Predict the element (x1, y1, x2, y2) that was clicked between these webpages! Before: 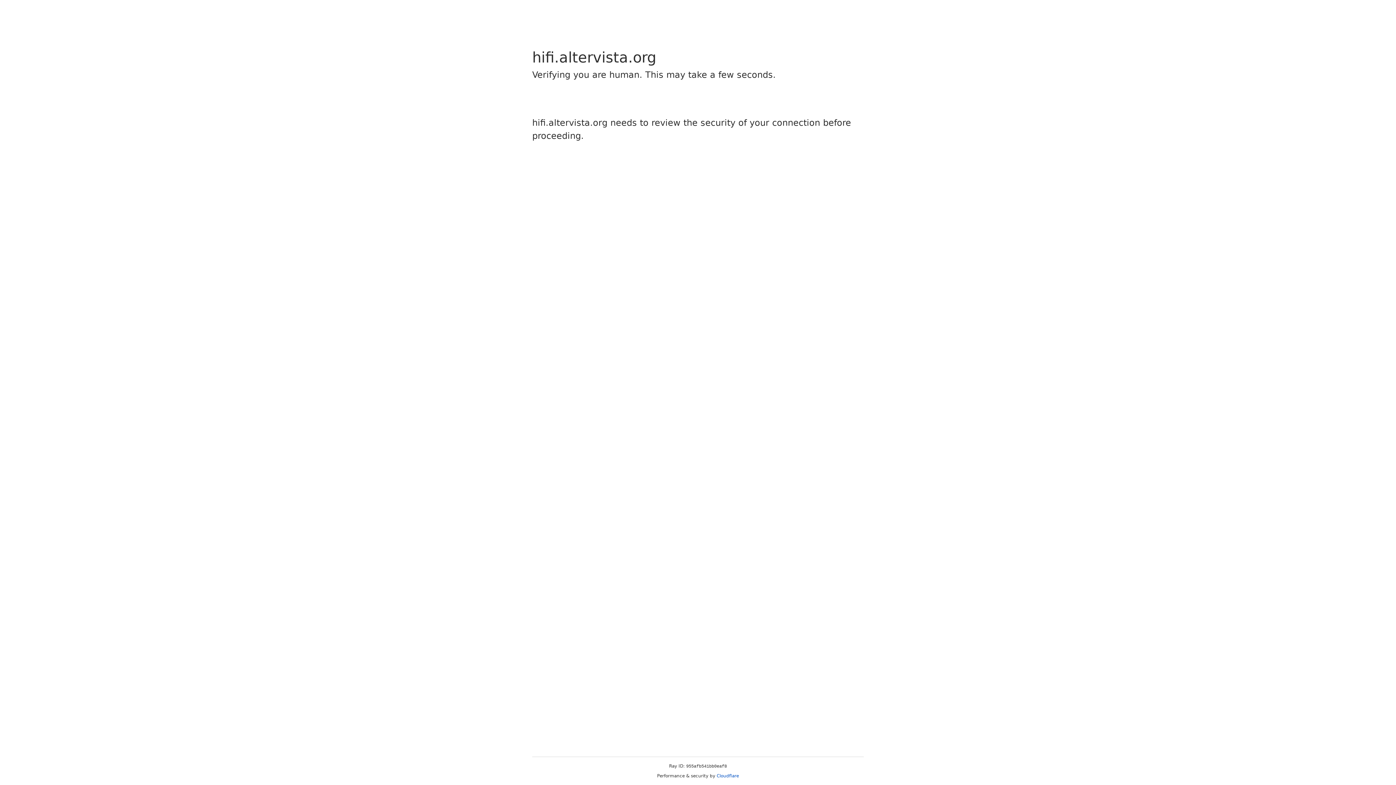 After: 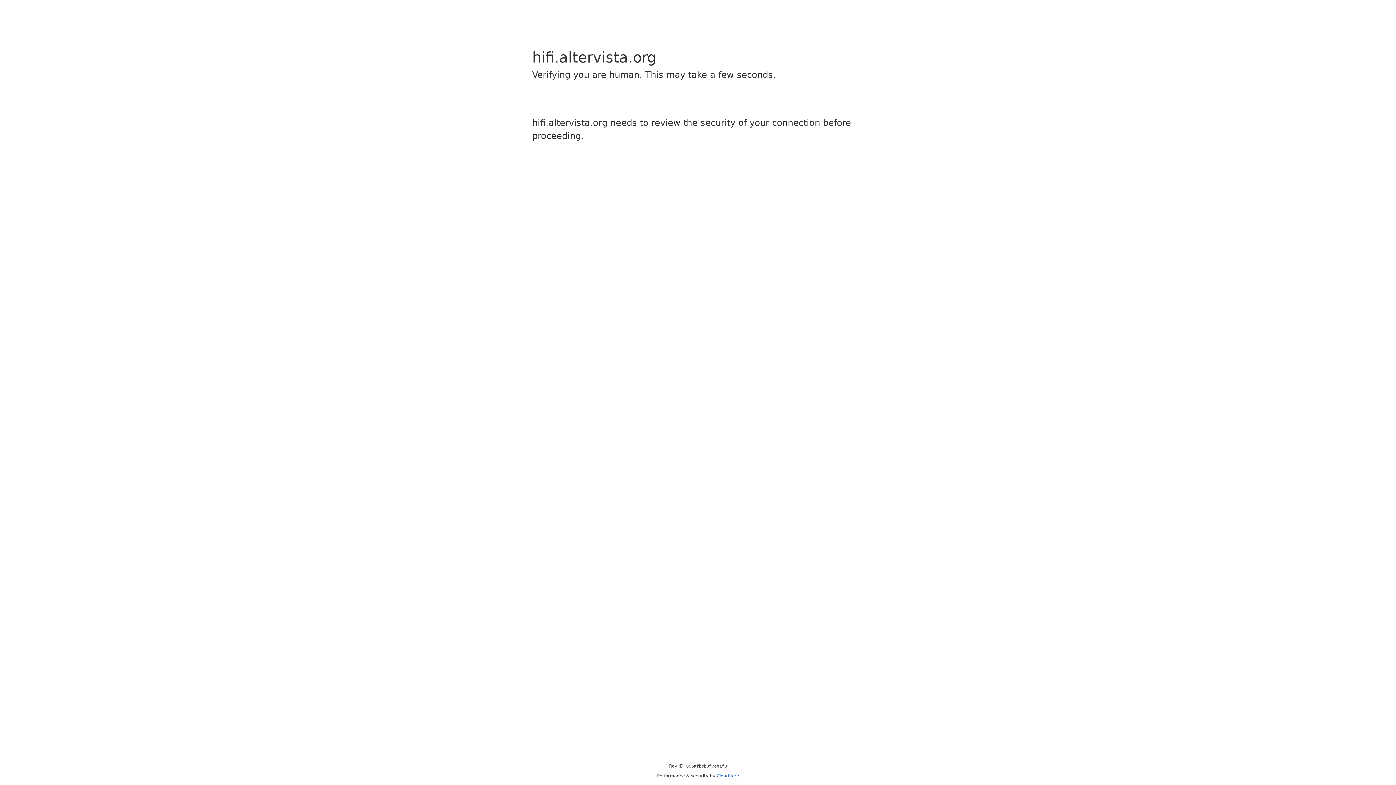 Action: bbox: (716, 773, 739, 778) label: Cloudflare